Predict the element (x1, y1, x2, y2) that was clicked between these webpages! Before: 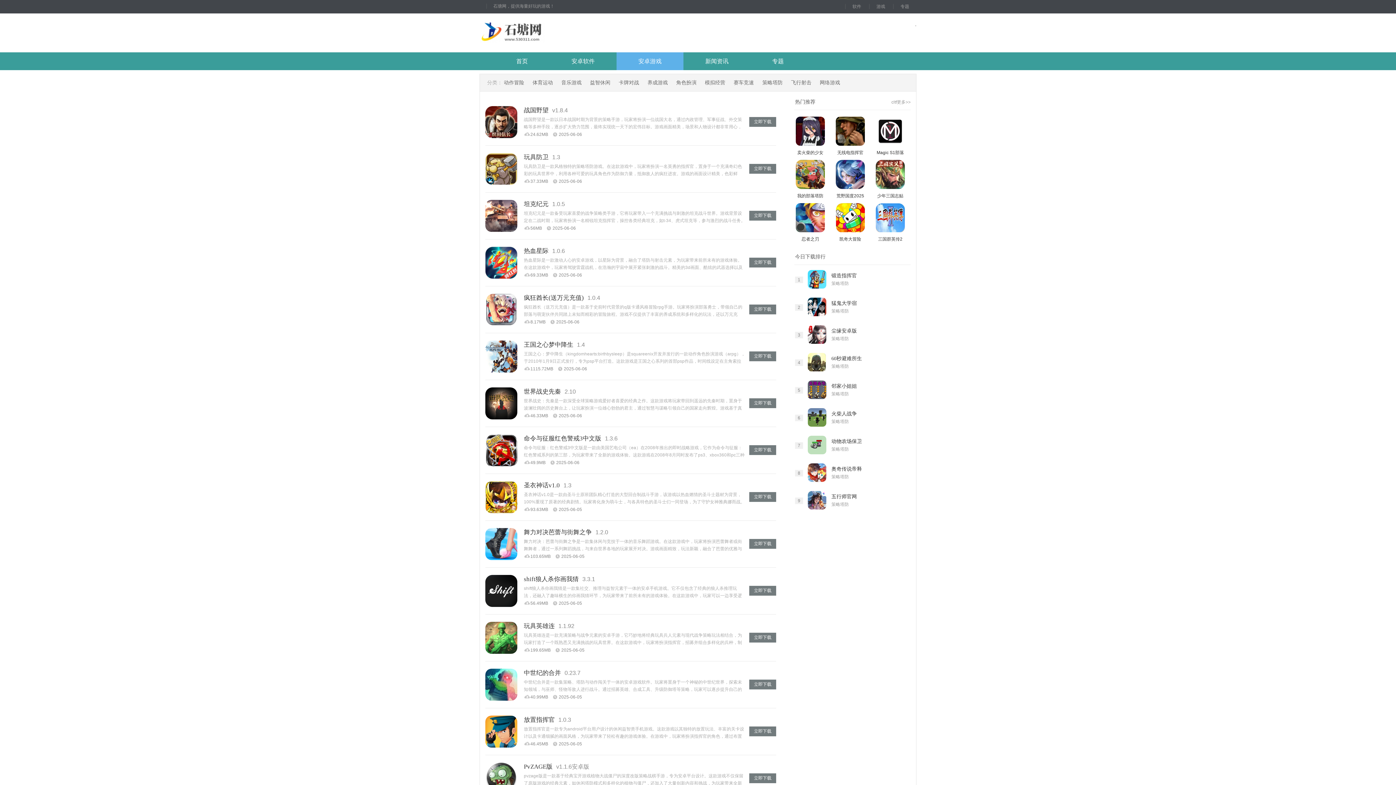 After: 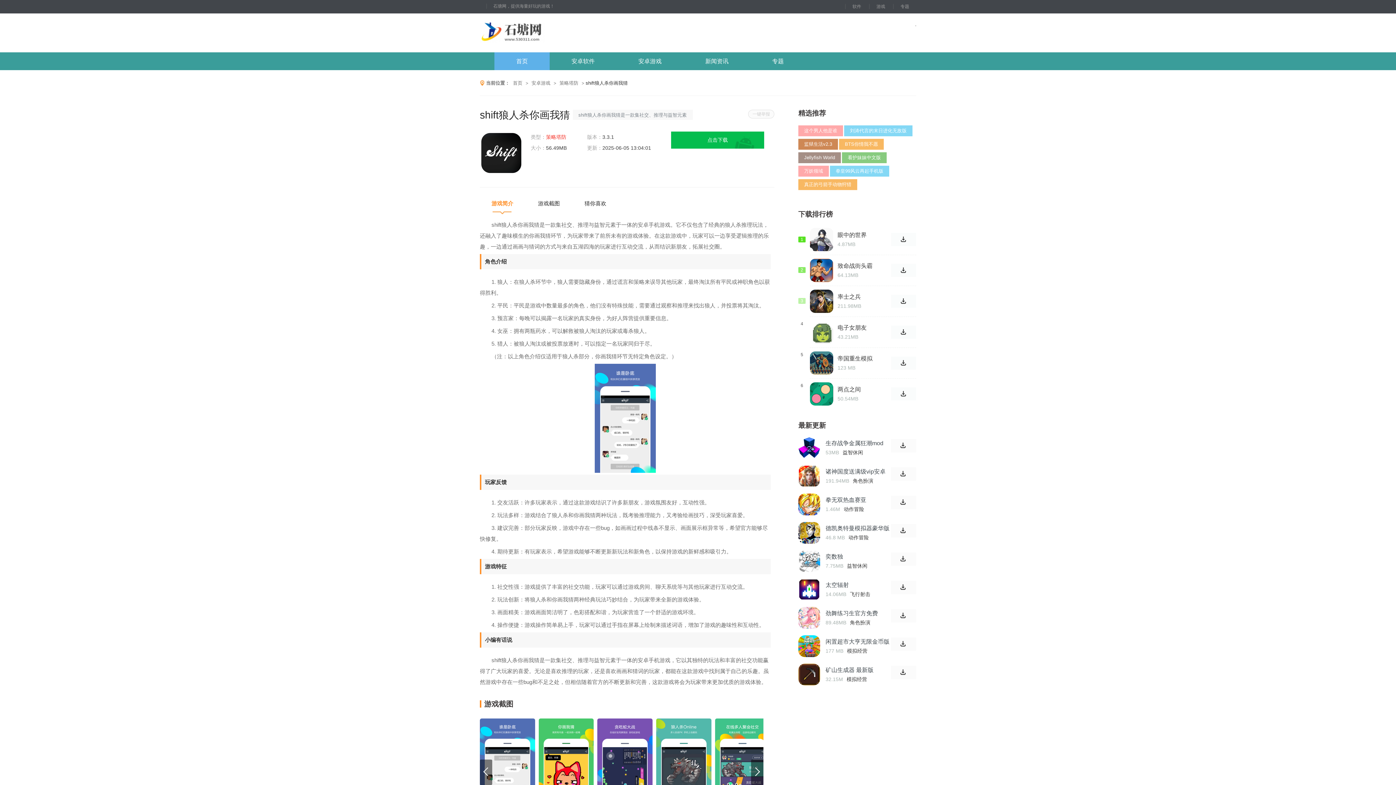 Action: label: 立即下载 bbox: (749, 586, 776, 596)